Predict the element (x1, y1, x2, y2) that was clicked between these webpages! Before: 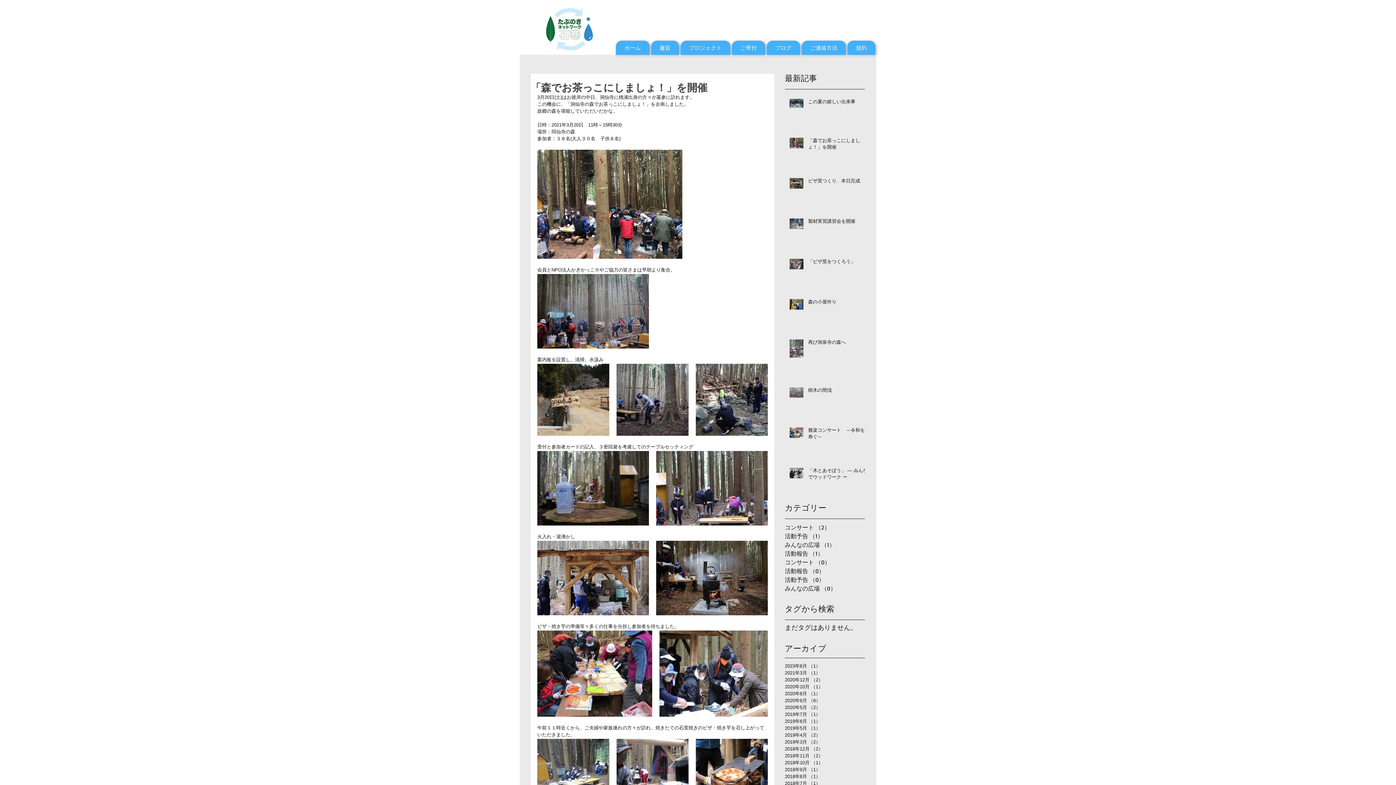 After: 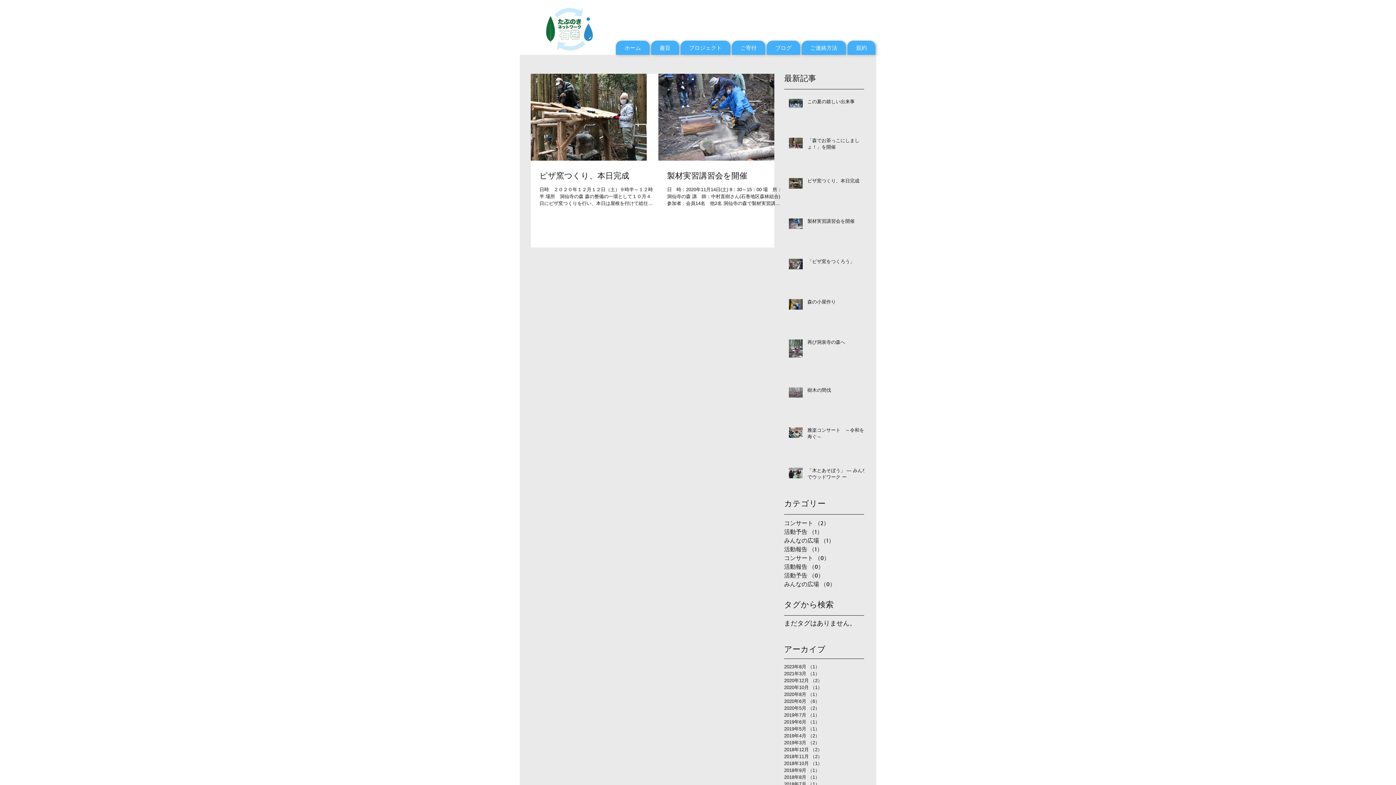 Action: label: 2020年12月 （2）
2件の記事 bbox: (785, 676, 861, 683)